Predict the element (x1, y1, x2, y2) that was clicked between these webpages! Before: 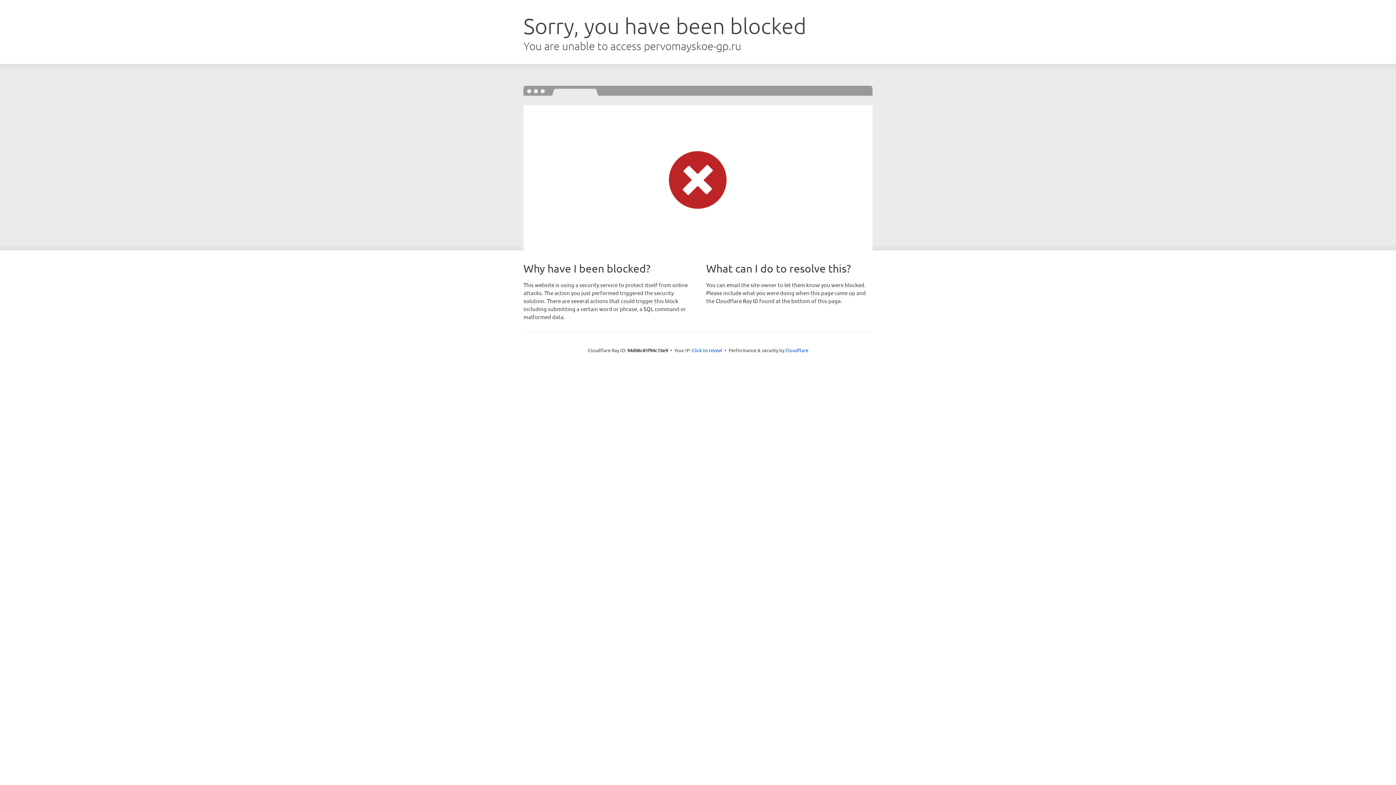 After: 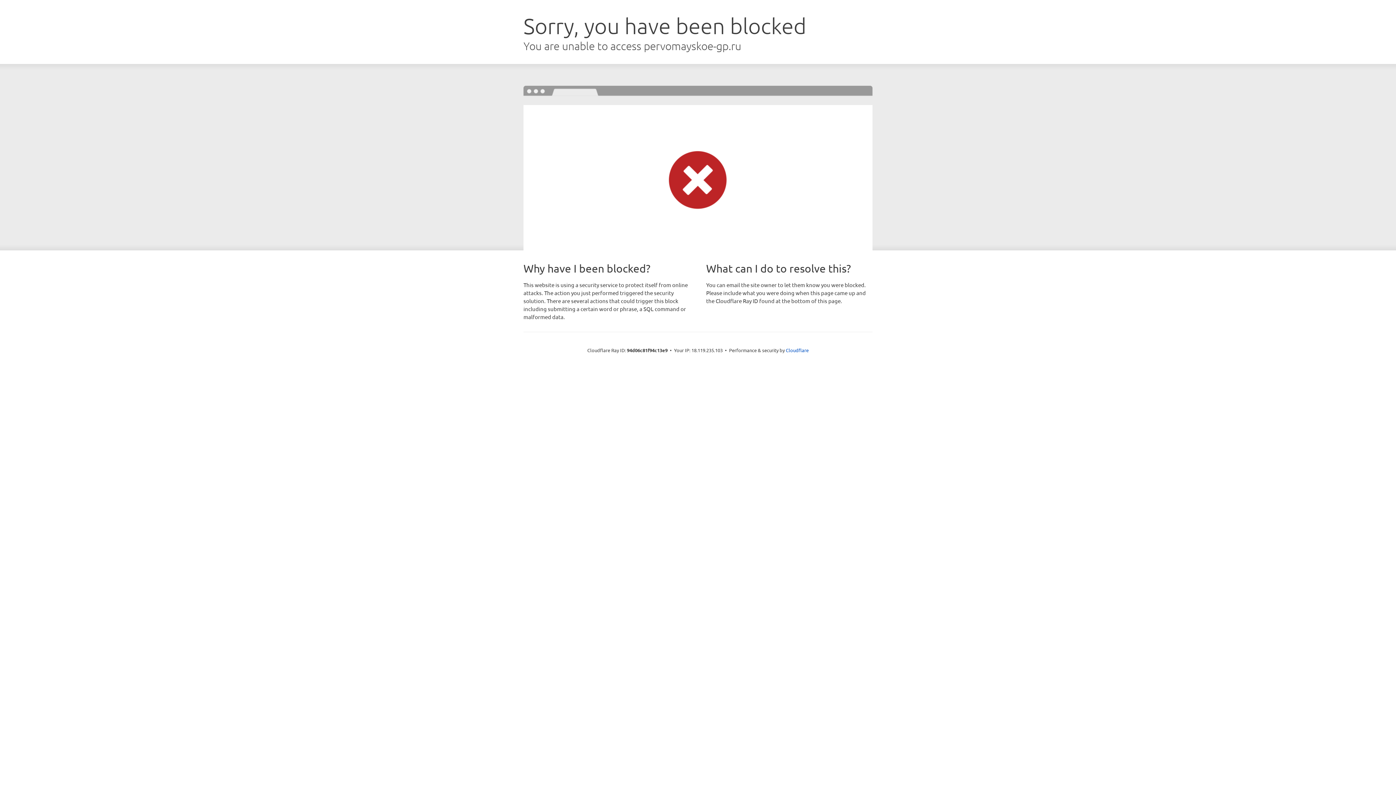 Action: bbox: (692, 346, 722, 353) label: Click to reveal